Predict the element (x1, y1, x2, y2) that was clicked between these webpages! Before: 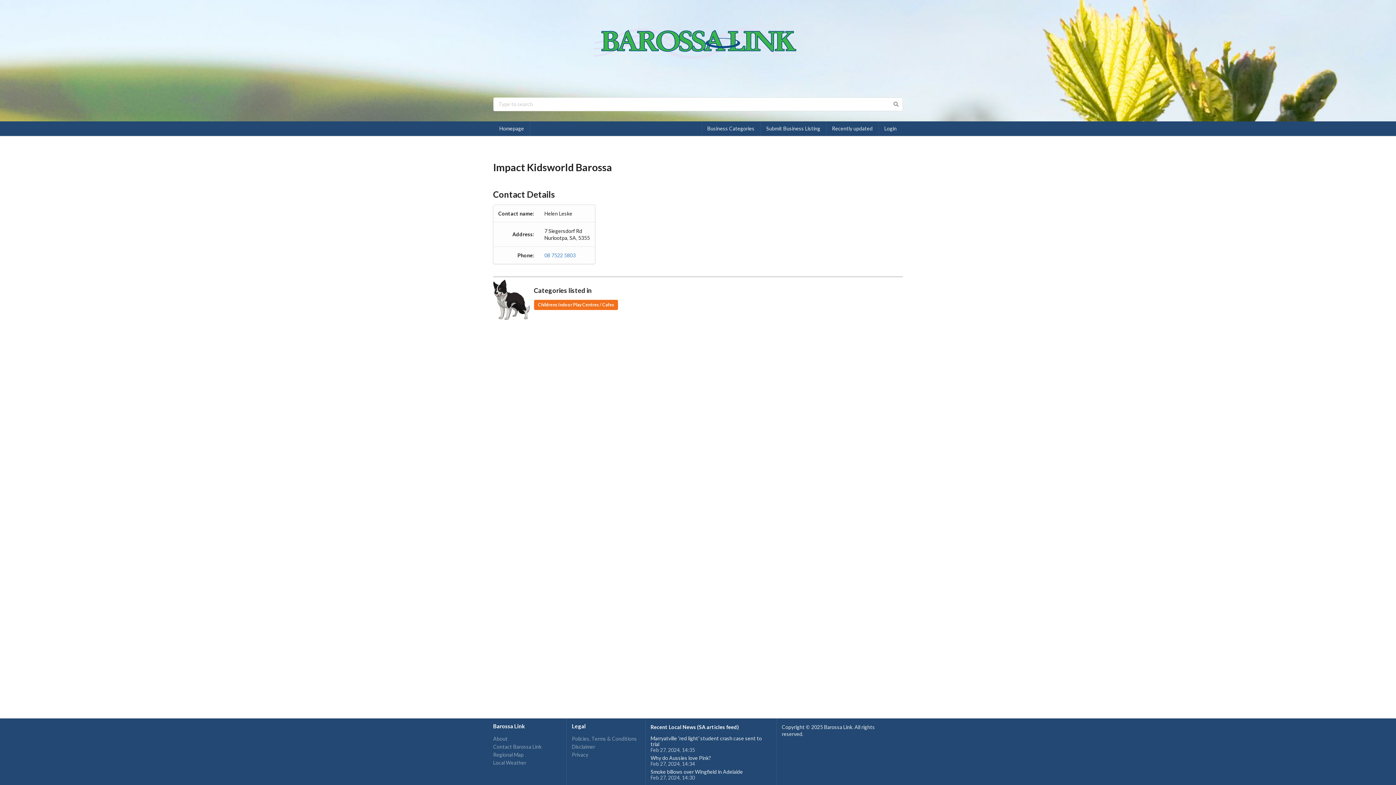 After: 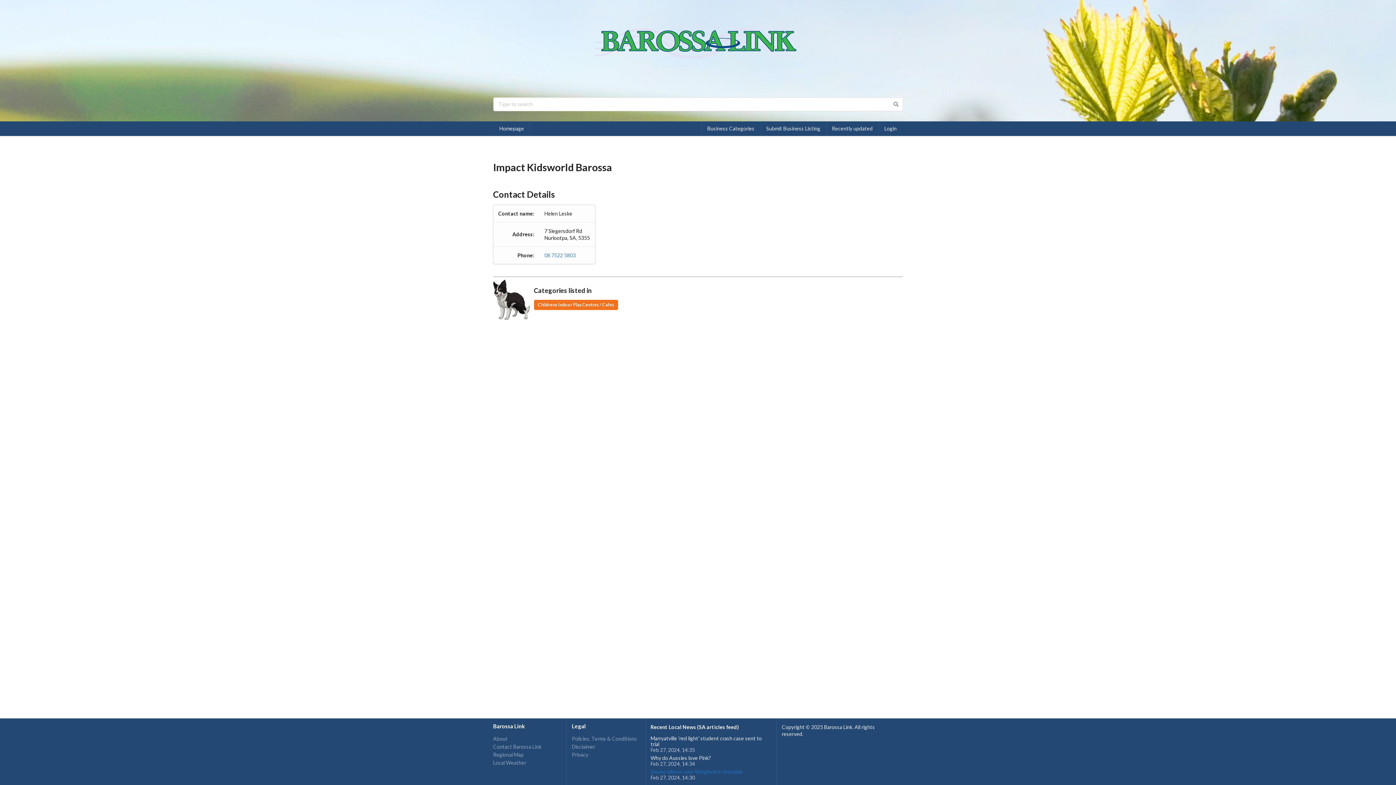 Action: label: Smoke billows over Wingfield in Adelaide bbox: (650, 769, 743, 775)